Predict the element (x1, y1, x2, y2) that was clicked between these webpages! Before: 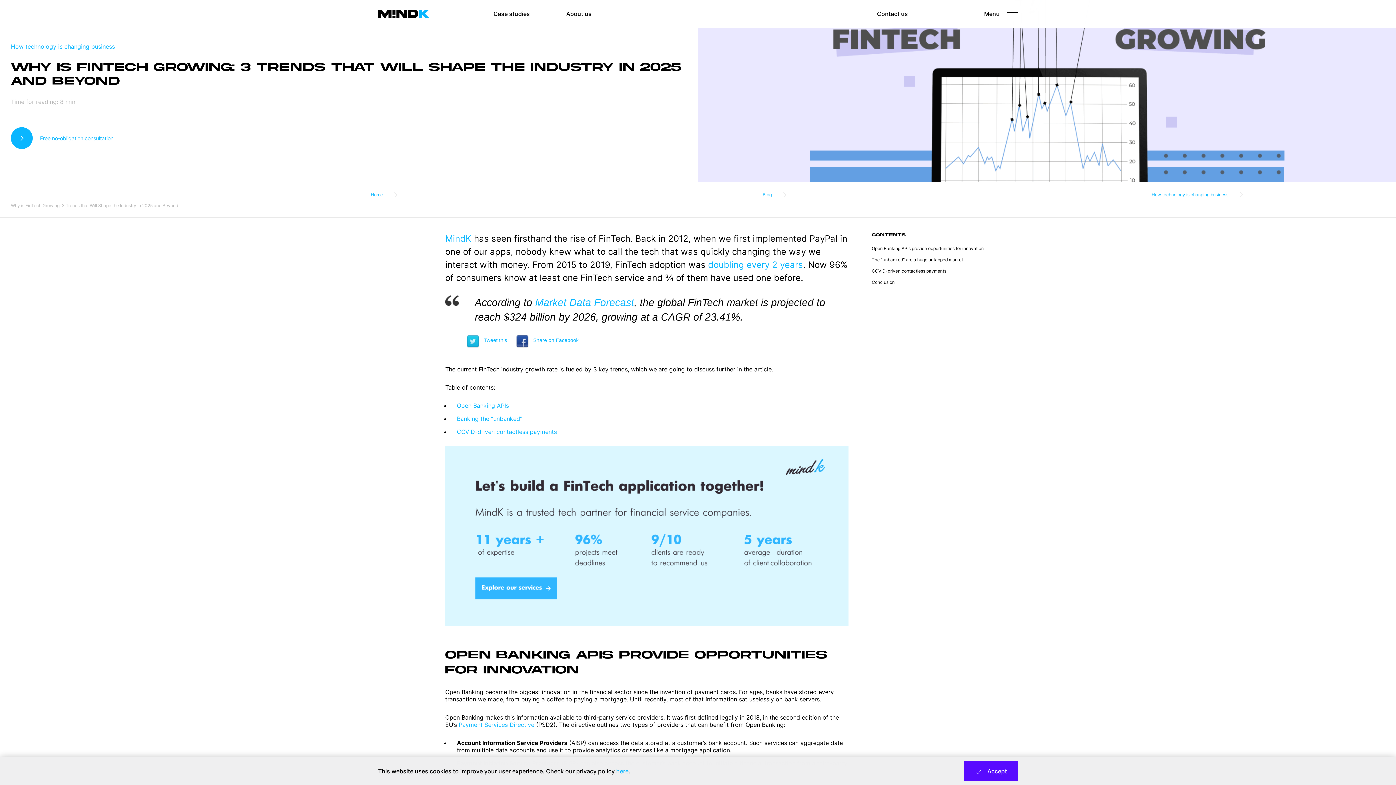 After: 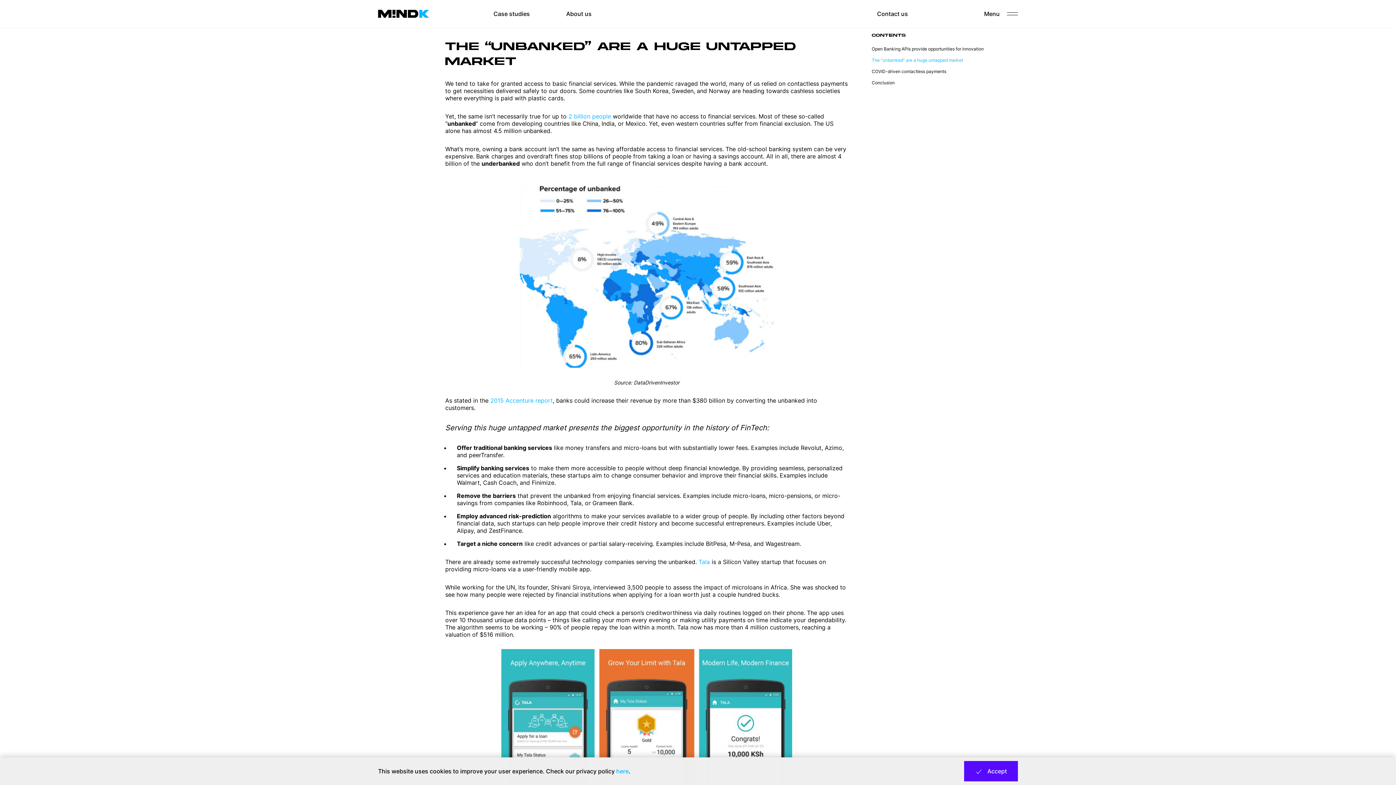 Action: bbox: (872, 254, 963, 265) label: The “unbanked” are a huge untapped market